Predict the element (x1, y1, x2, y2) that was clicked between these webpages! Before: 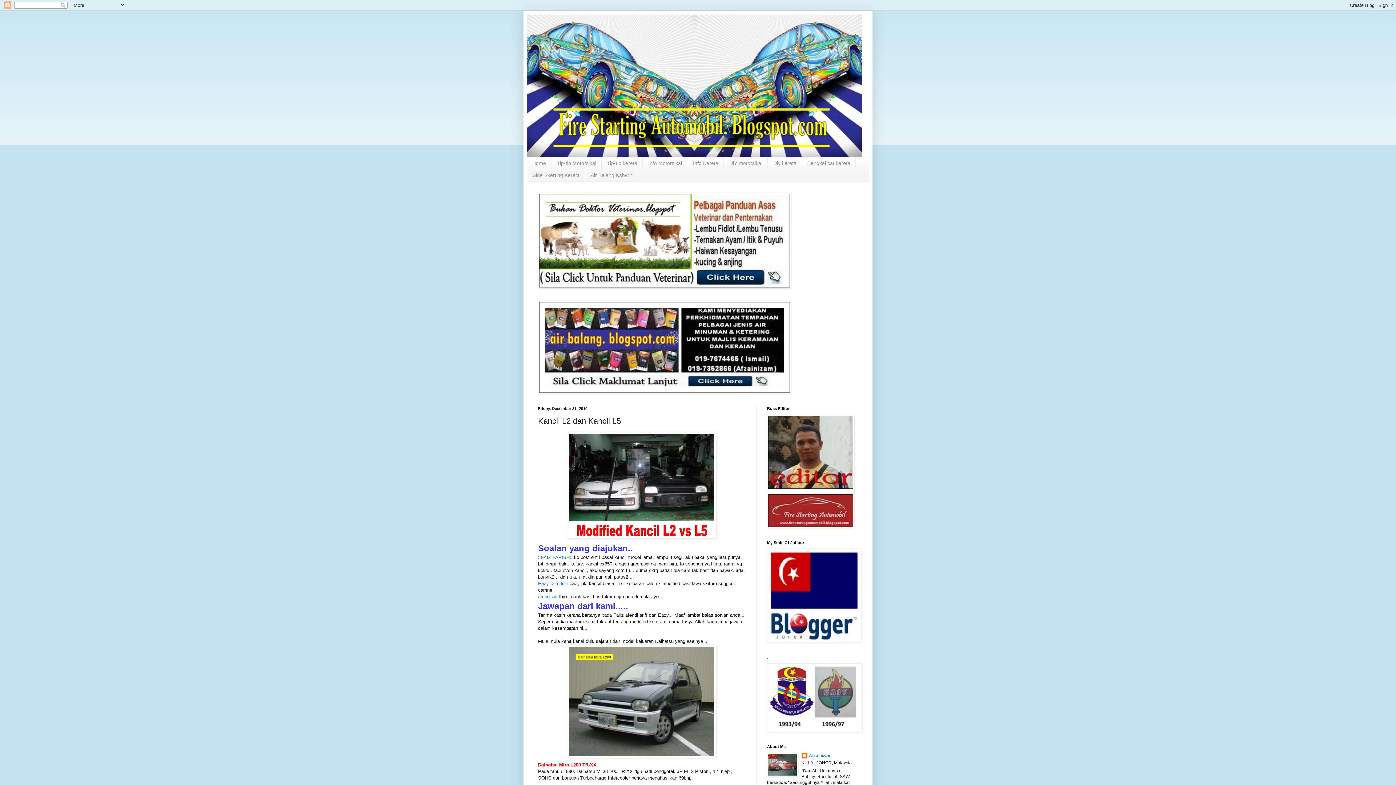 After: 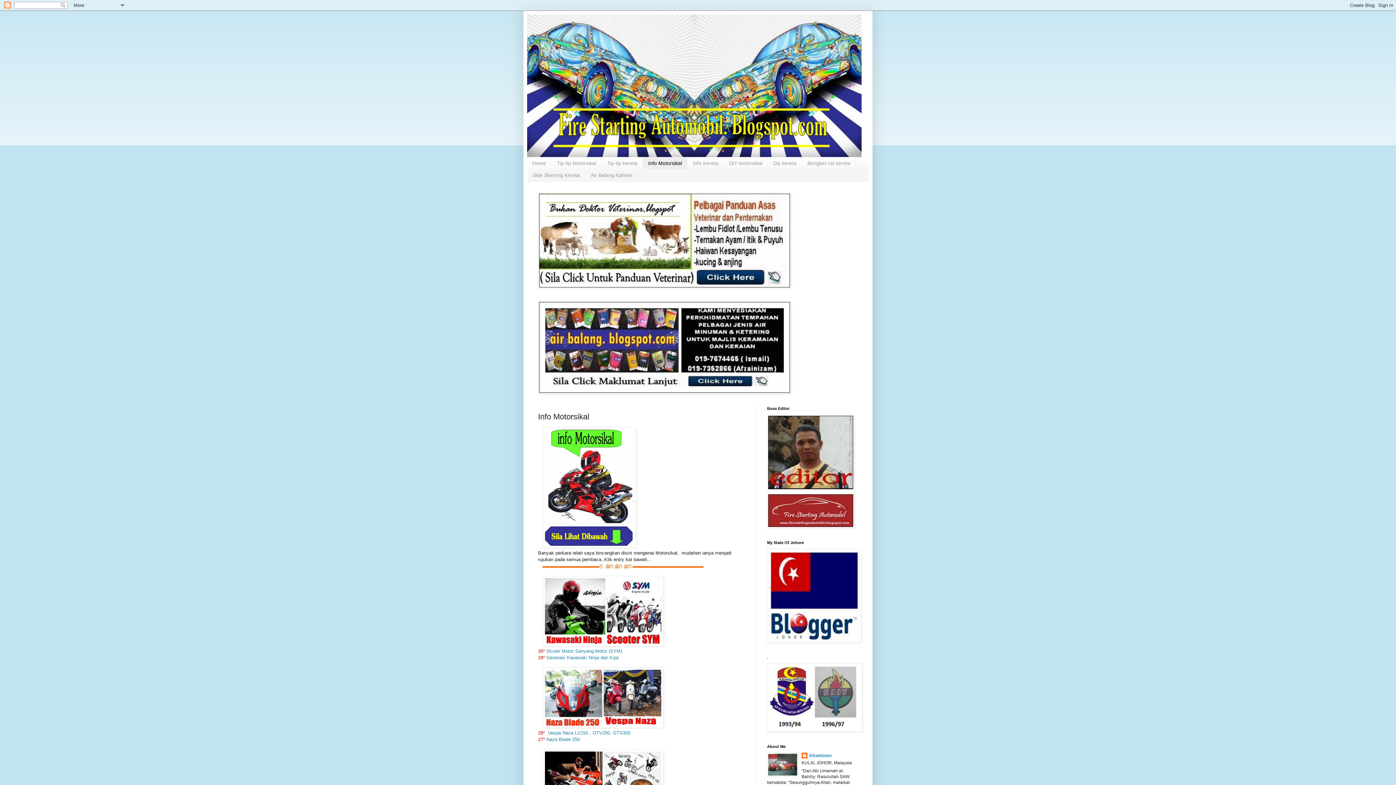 Action: bbox: (642, 157, 687, 169) label: Info Motorsikal